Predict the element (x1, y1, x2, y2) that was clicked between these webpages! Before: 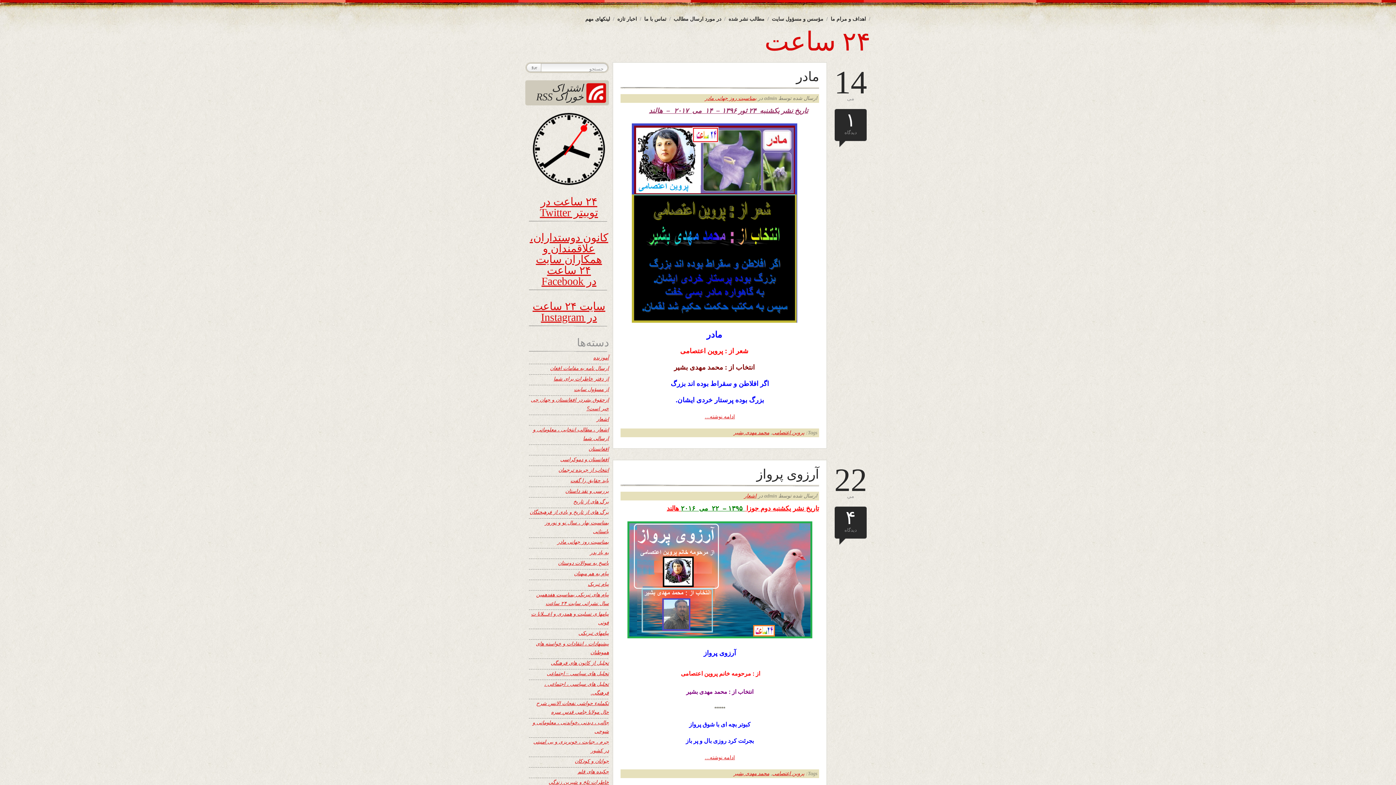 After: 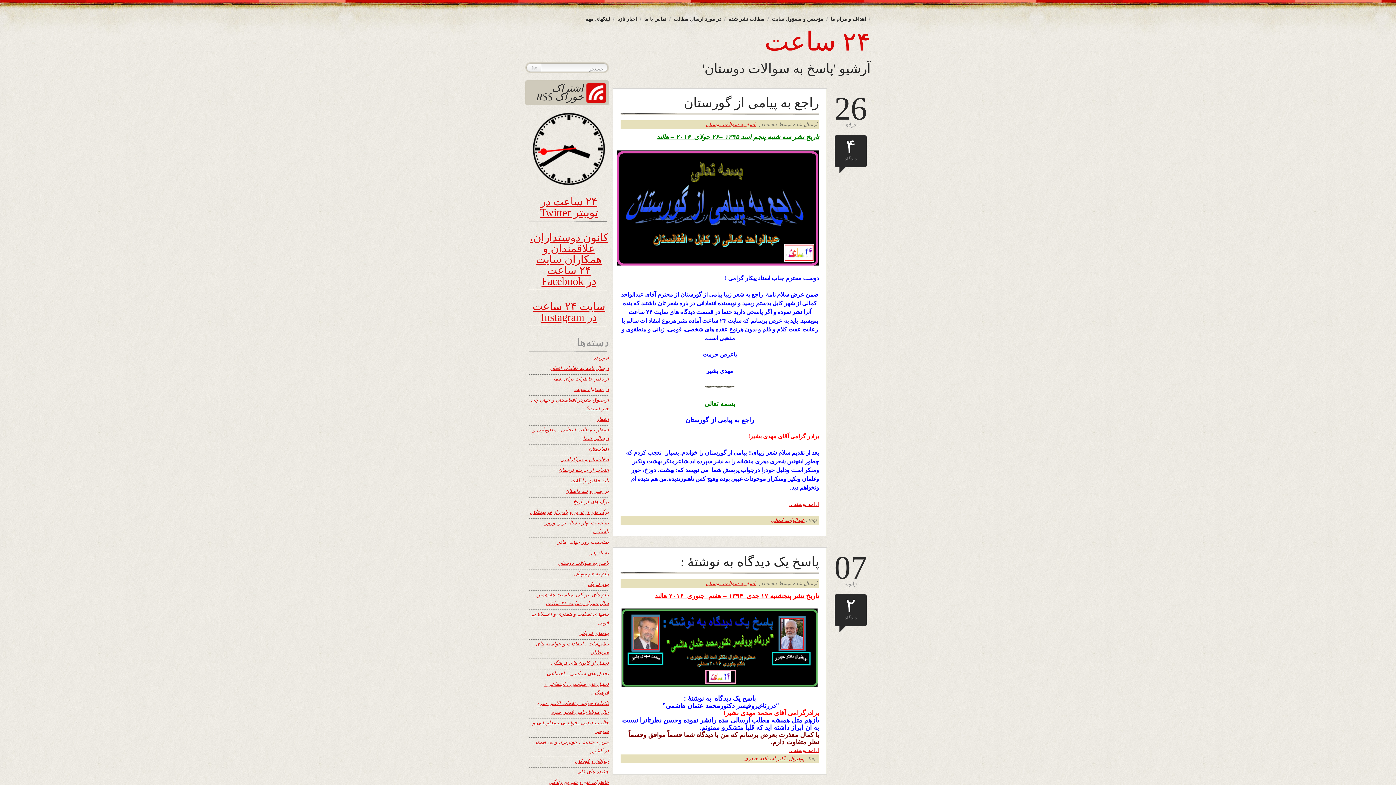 Action: bbox: (558, 560, 609, 566) label: پاسخ به سوالات دوستان